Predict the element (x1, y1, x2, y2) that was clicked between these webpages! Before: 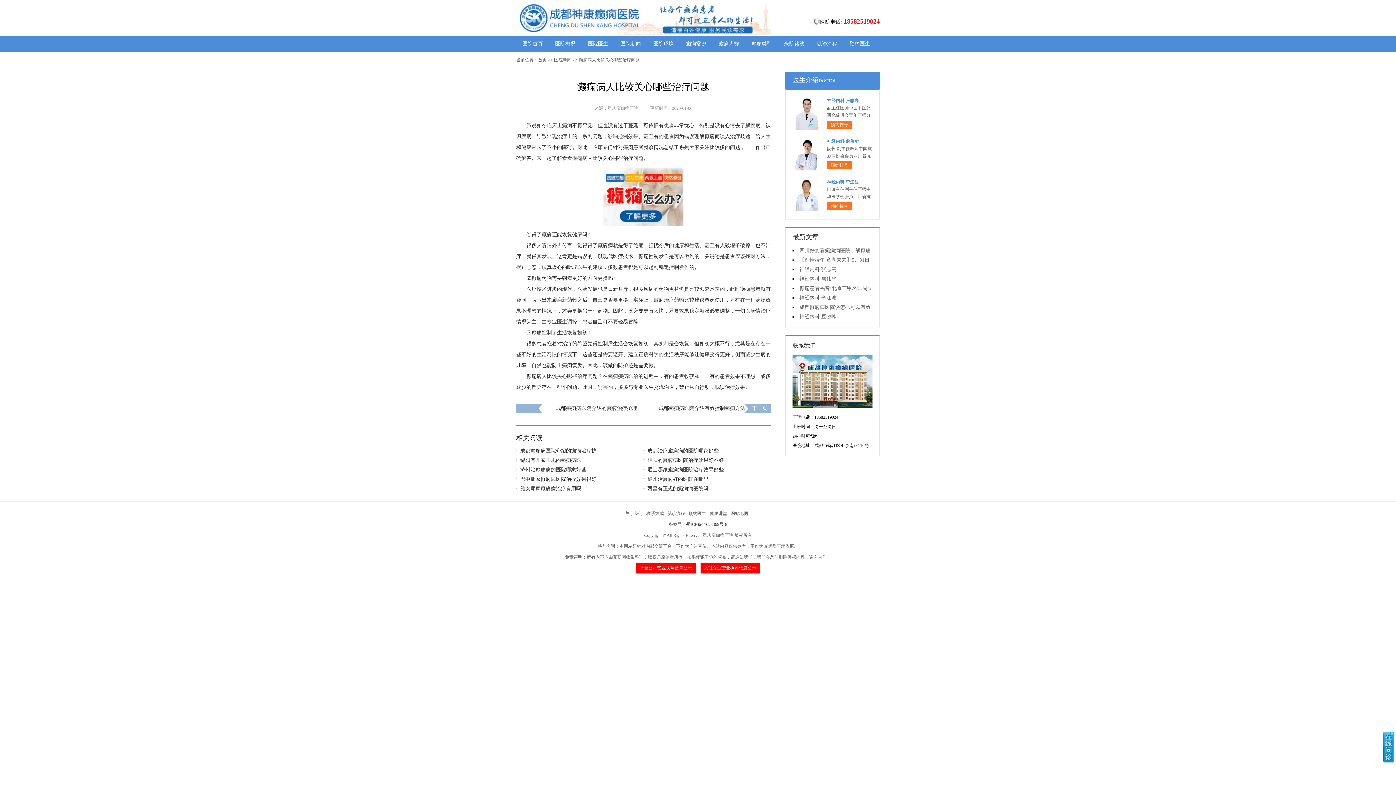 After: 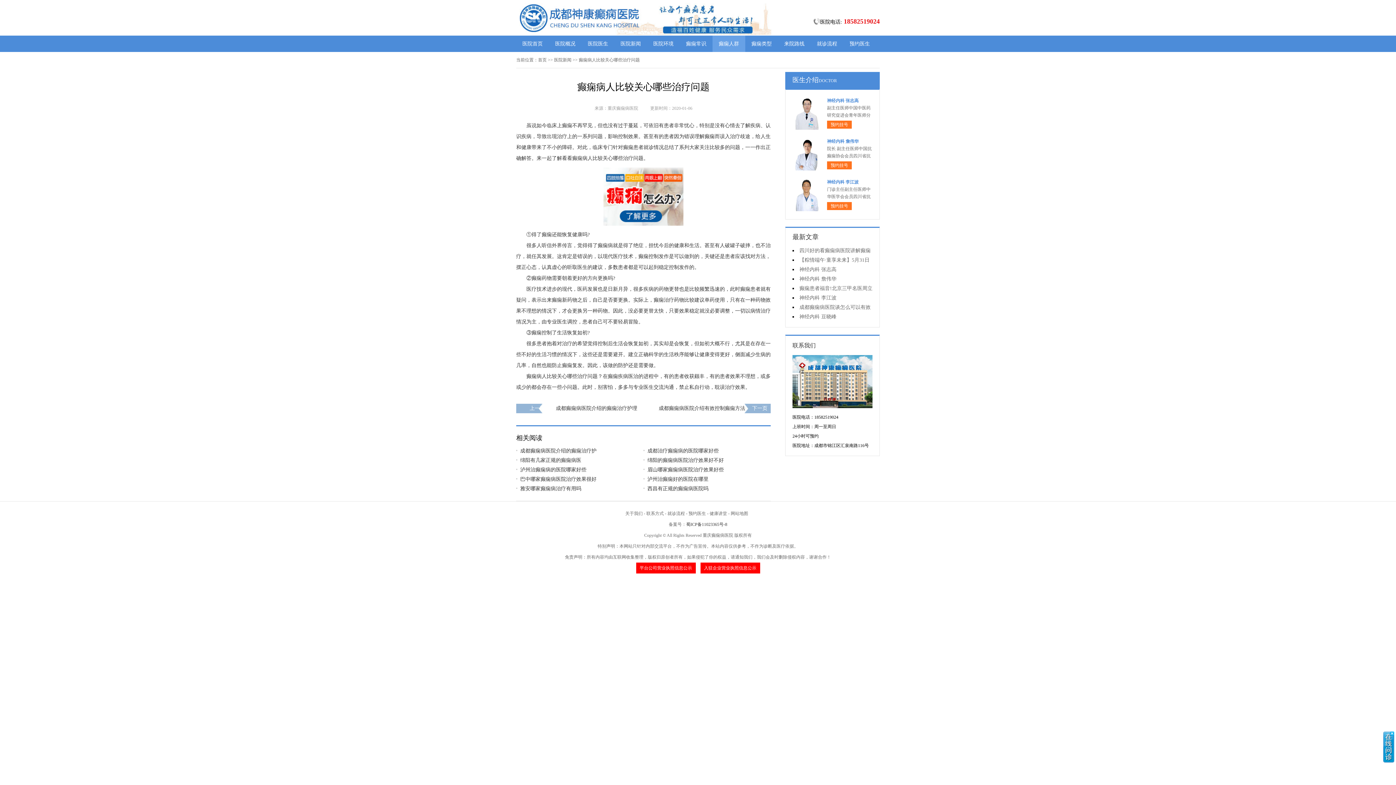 Action: label: 癫痫人群 bbox: (712, 35, 745, 52)